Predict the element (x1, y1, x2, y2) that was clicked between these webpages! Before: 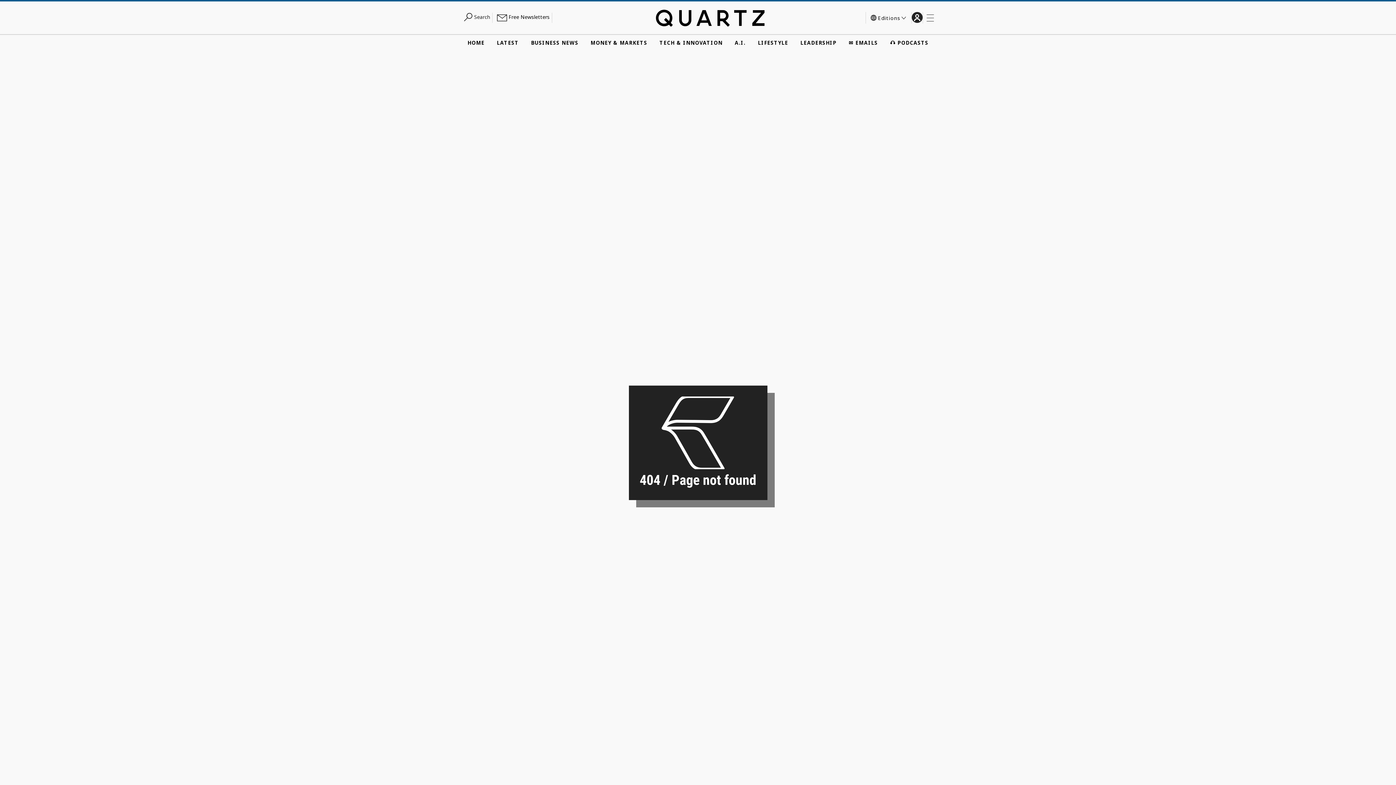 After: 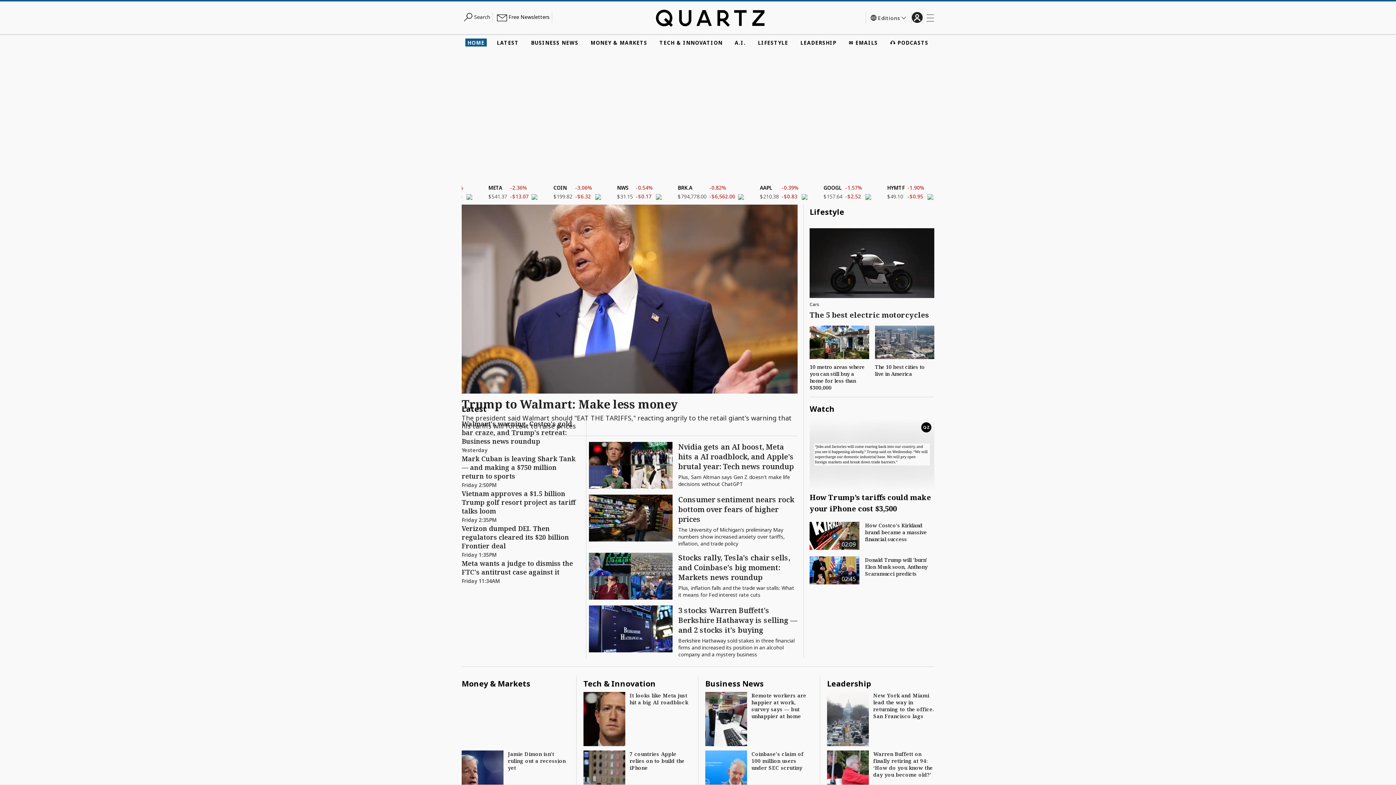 Action: bbox: (655, 2, 764, 33)